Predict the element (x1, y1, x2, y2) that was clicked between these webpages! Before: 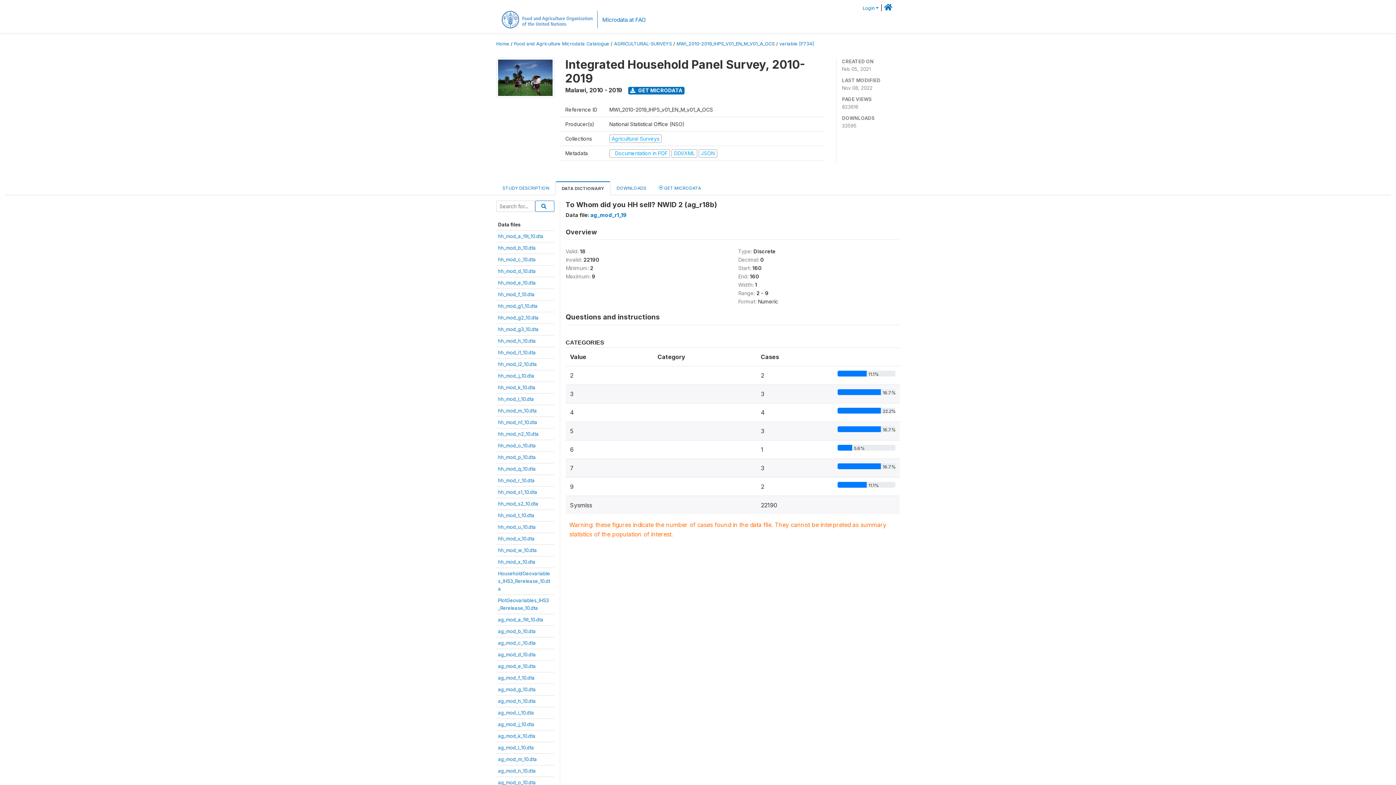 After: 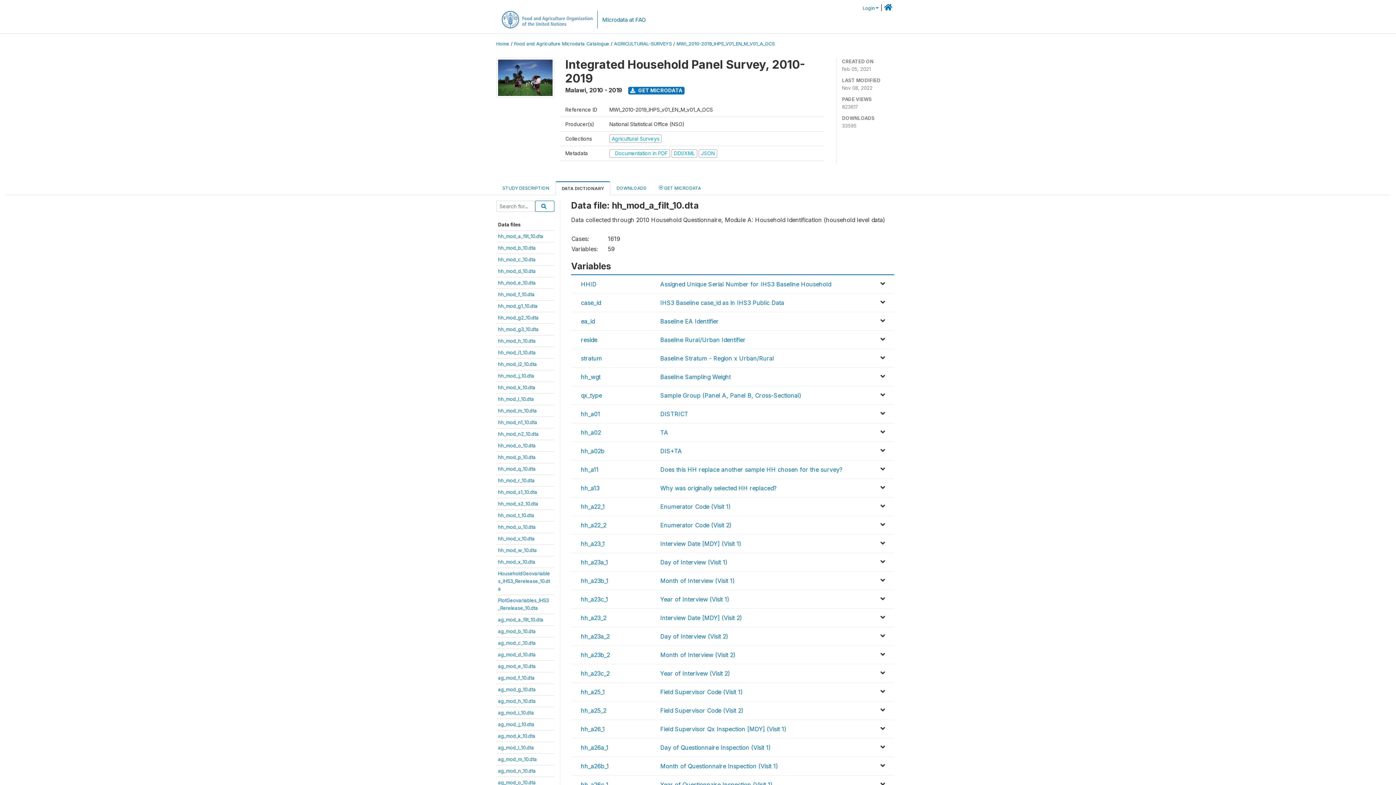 Action: bbox: (498, 233, 543, 239) label: hh_mod_a_filt_10.dta